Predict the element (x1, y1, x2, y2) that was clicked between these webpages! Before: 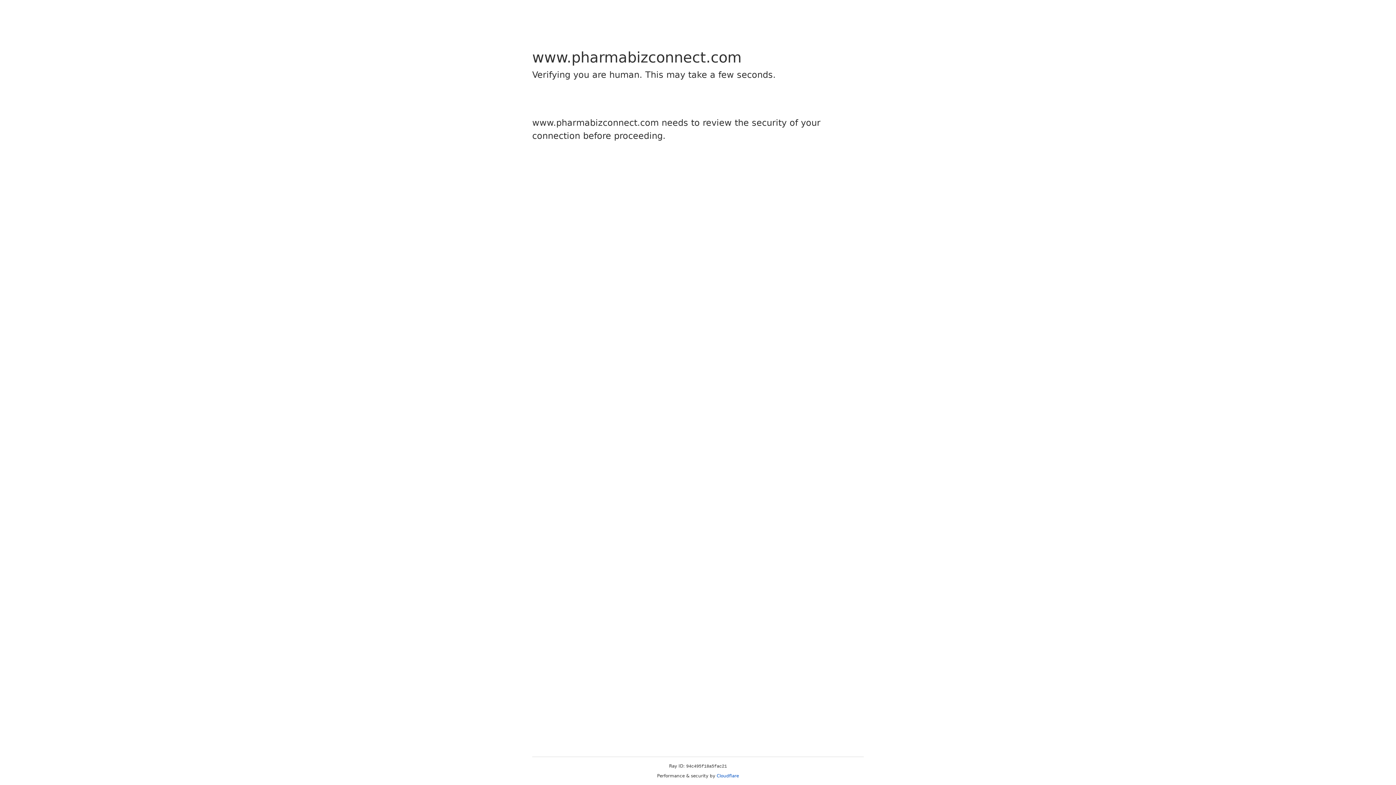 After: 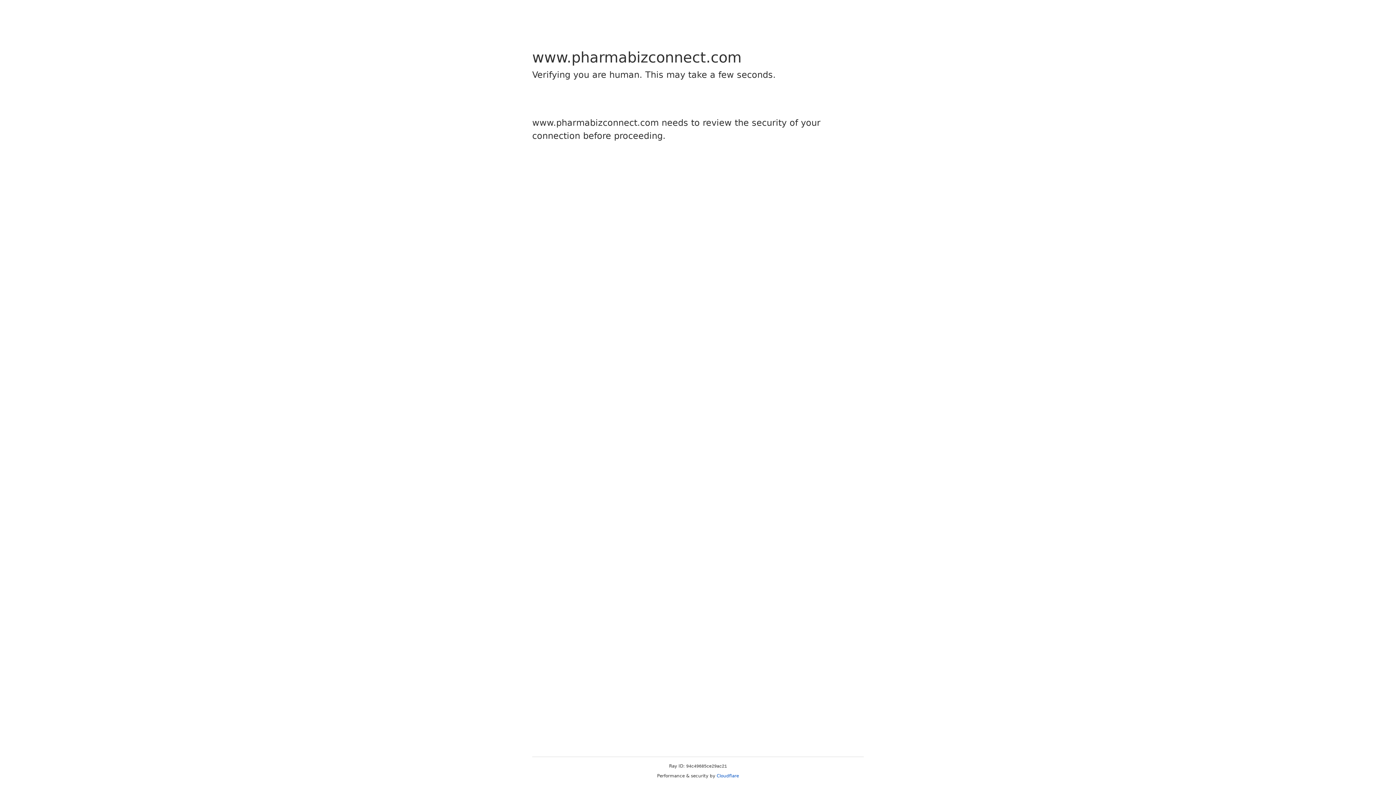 Action: bbox: (716, 773, 739, 778) label: Cloudflare